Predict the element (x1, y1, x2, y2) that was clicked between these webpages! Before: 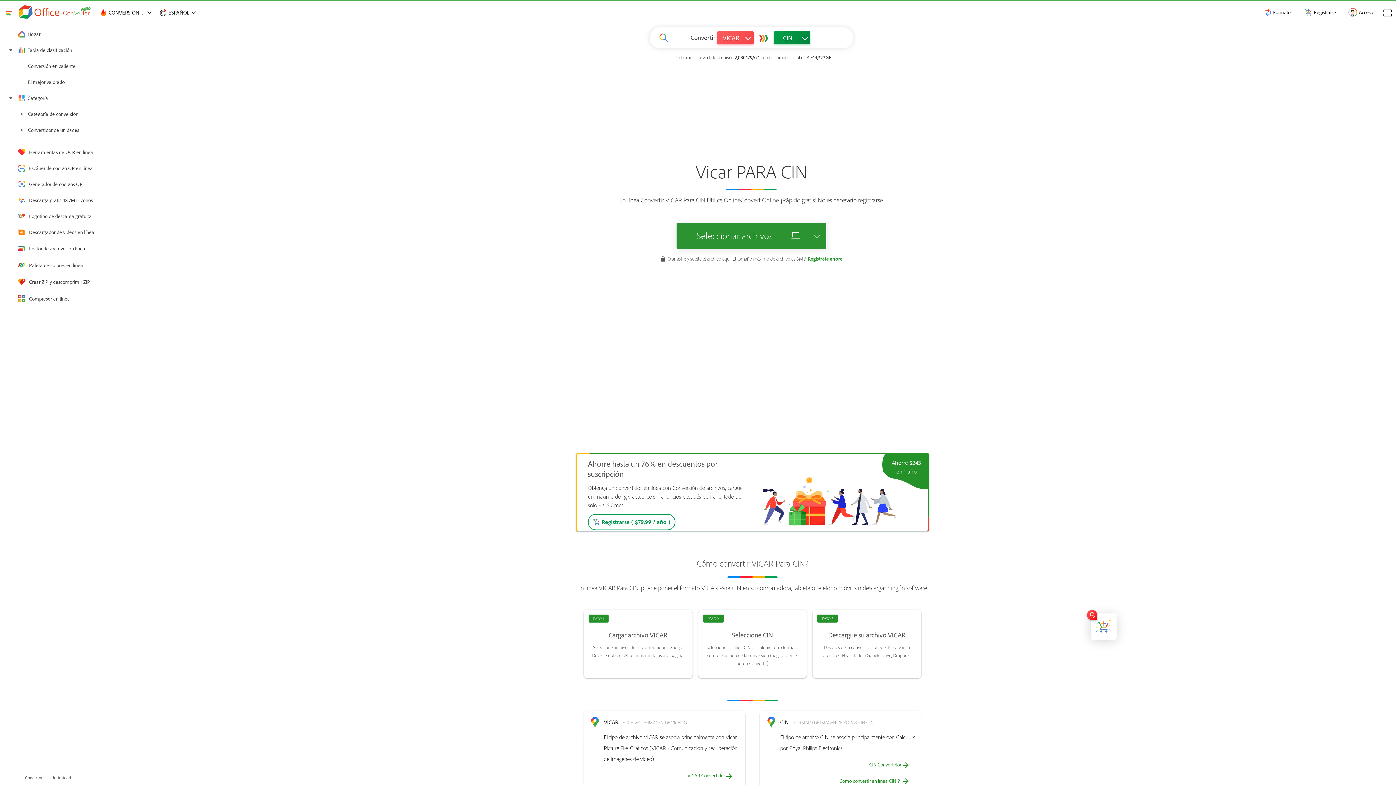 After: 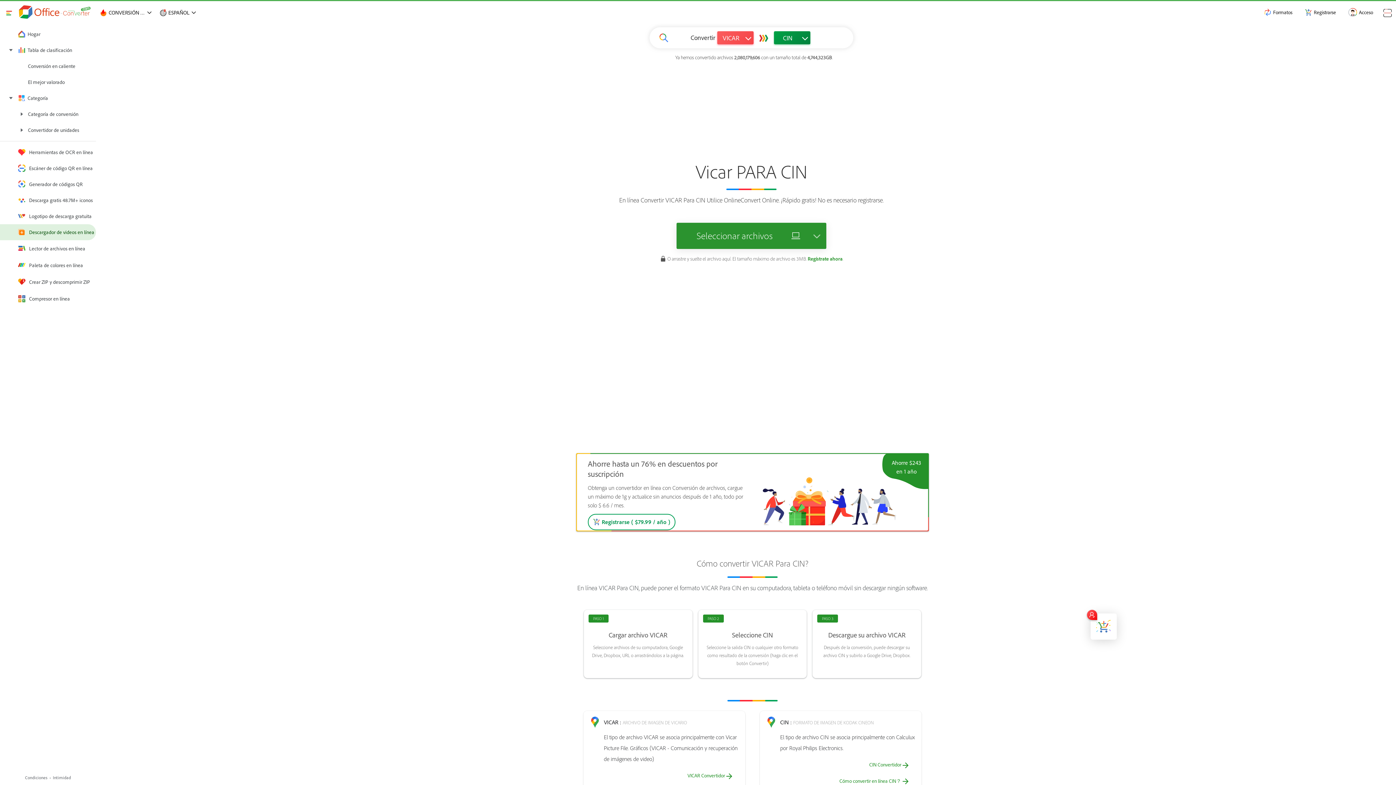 Action: bbox: (0, 224, 96, 240) label: Descargador de videos en línea